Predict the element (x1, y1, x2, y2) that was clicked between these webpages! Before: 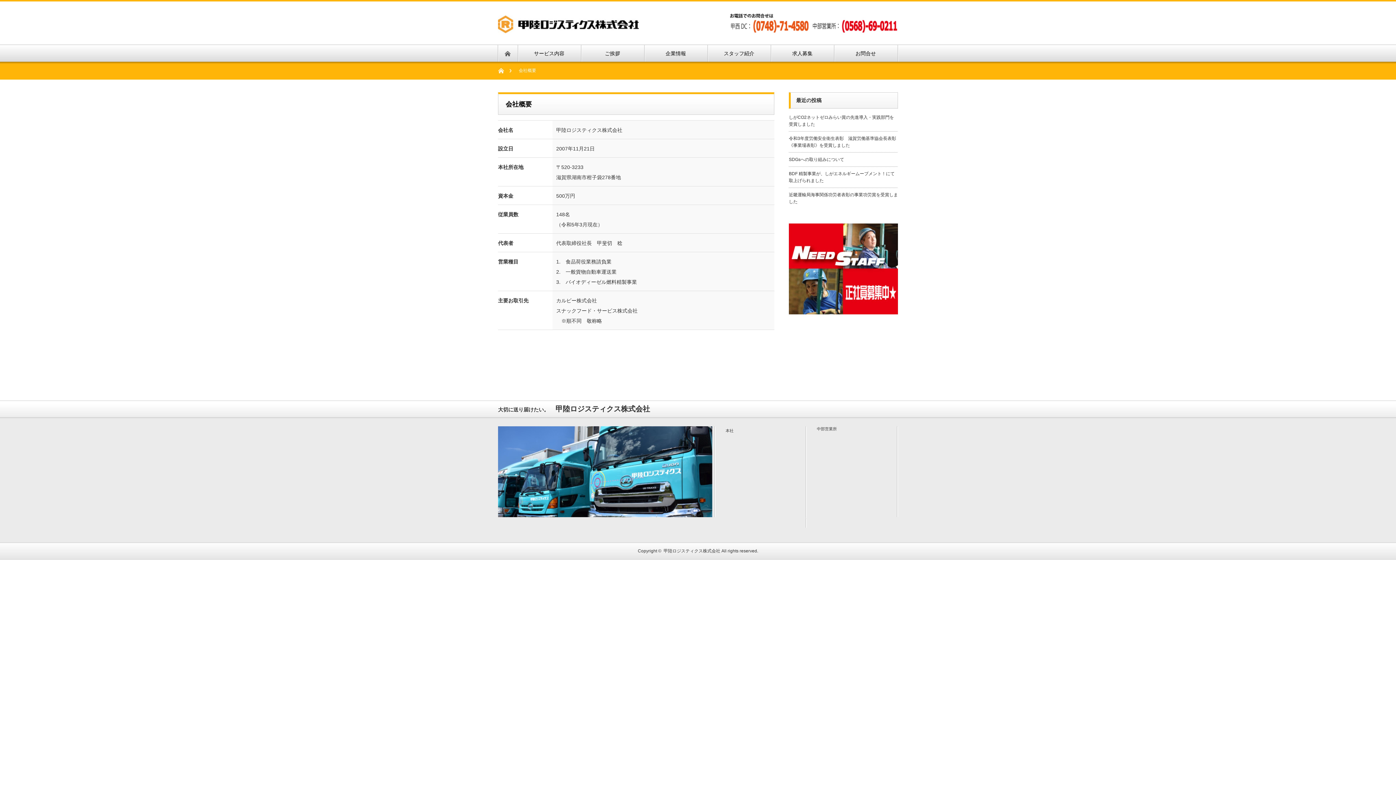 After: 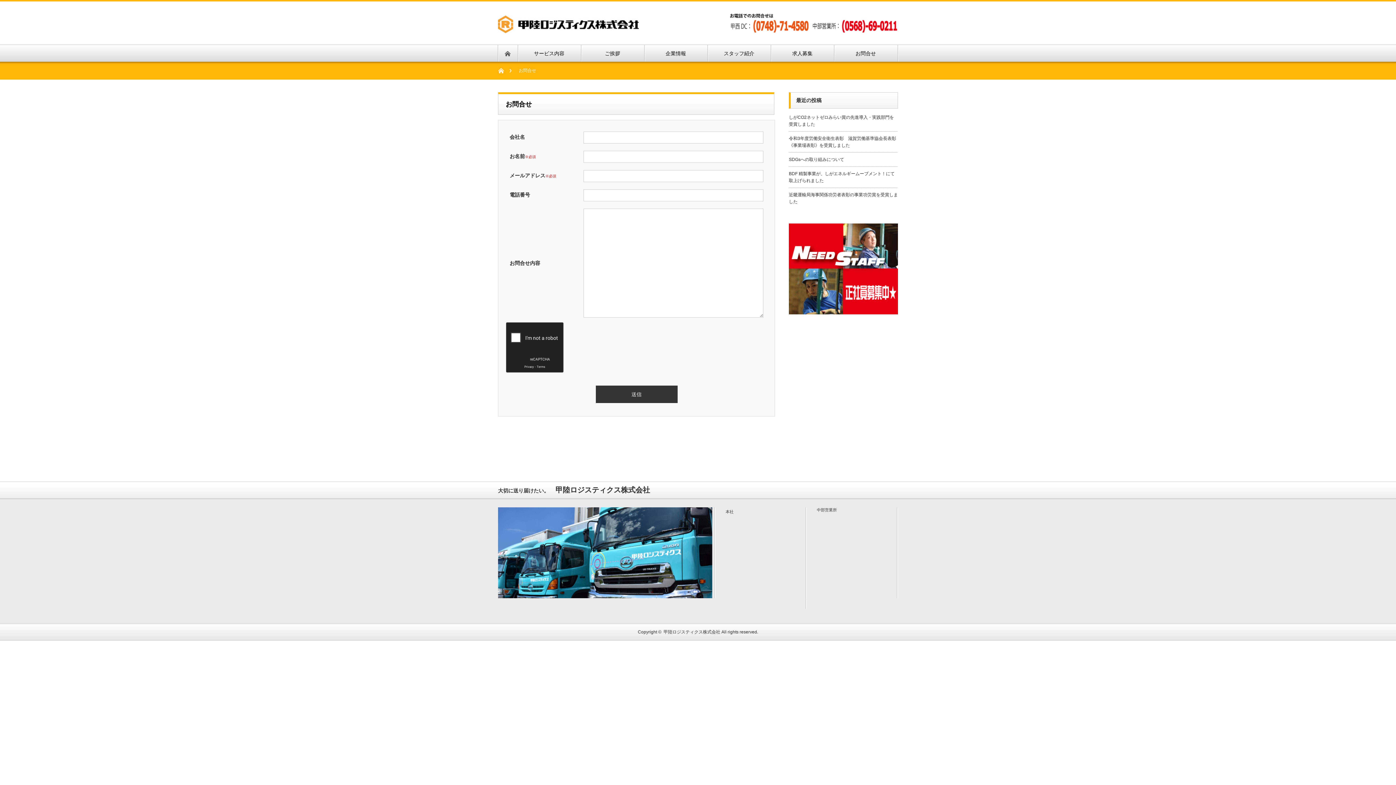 Action: label: お問合せ bbox: (834, 45, 897, 61)